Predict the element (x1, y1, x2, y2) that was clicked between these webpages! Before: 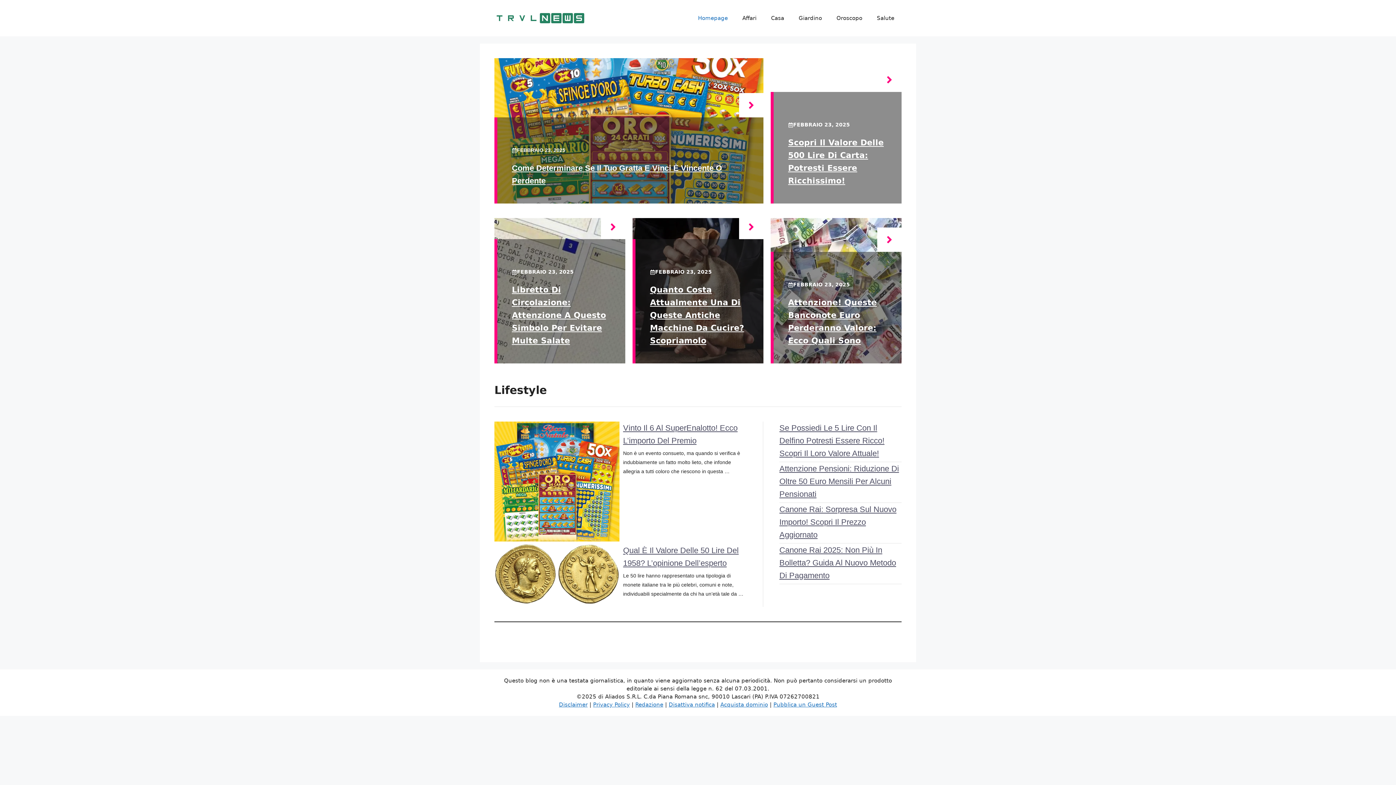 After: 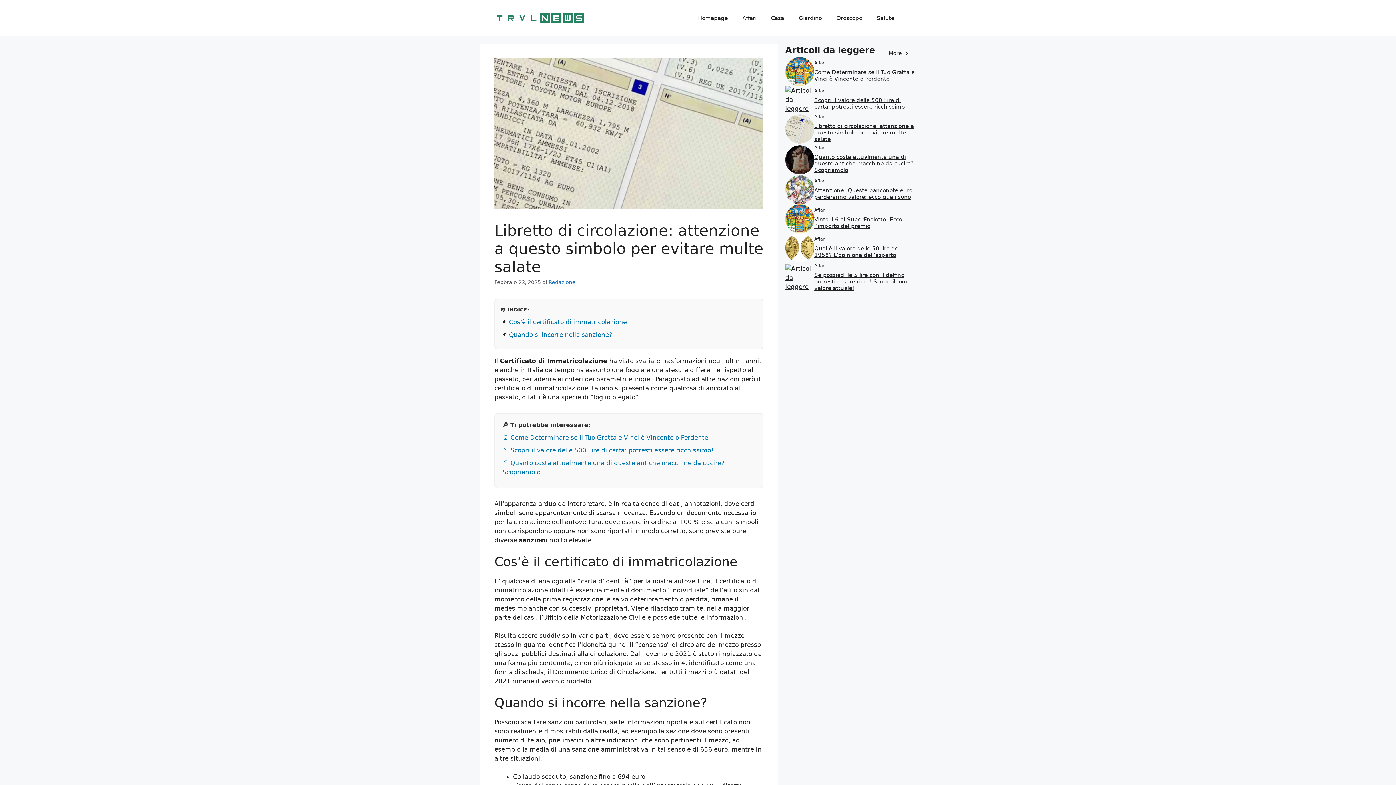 Action: bbox: (512, 285, 606, 345) label: Libretto Di Circolazione: Attenzione A Questo Simbolo Per Evitare Multe Salate